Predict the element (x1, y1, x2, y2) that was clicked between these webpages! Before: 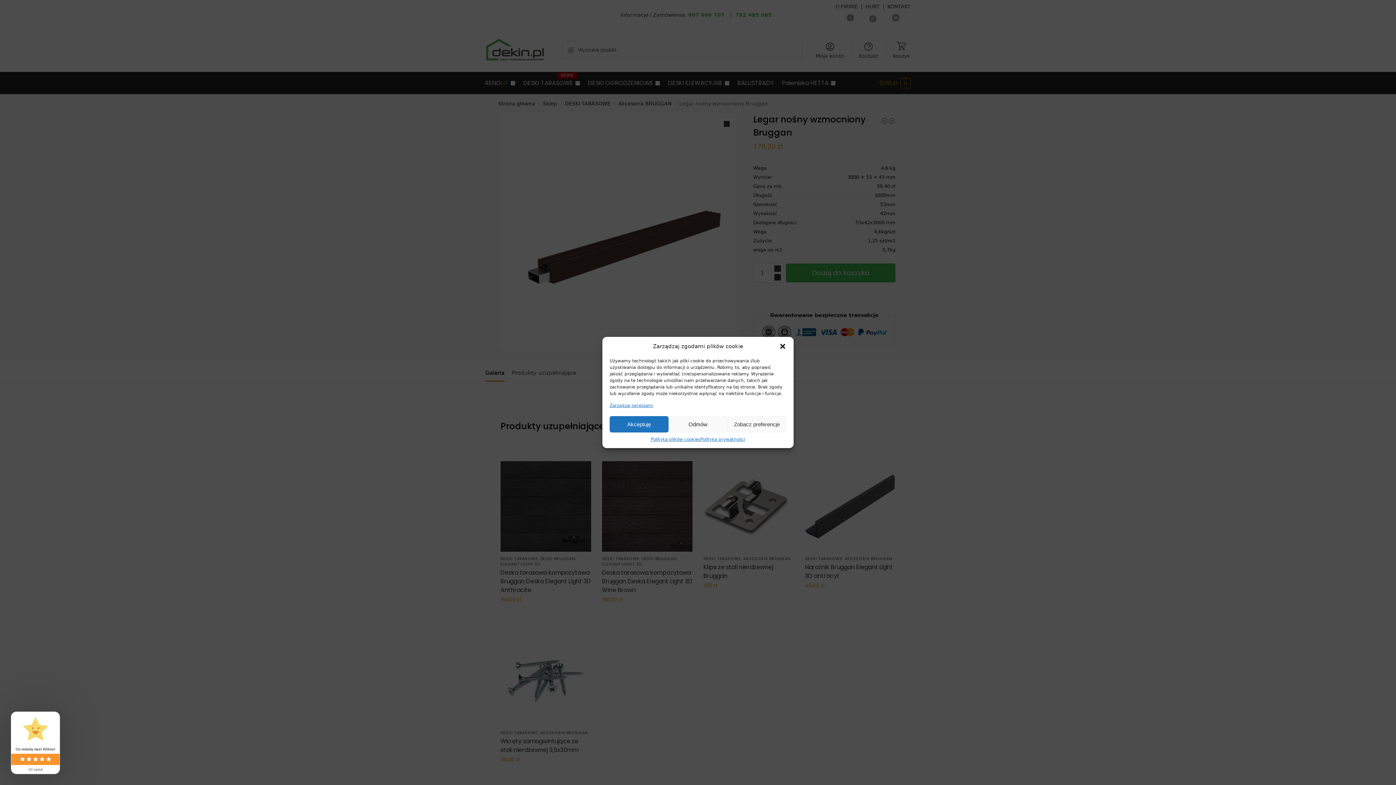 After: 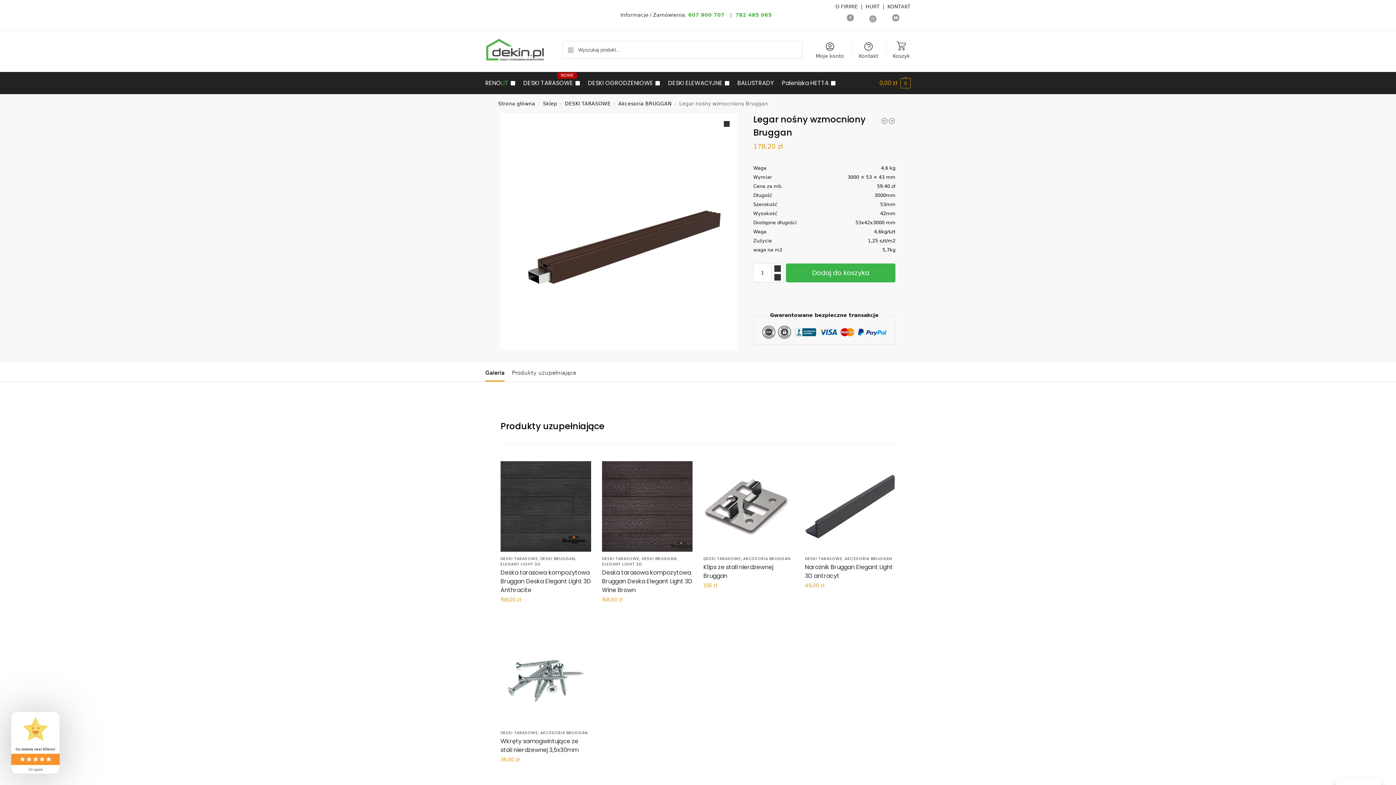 Action: bbox: (609, 416, 668, 432) label: Akceptuję